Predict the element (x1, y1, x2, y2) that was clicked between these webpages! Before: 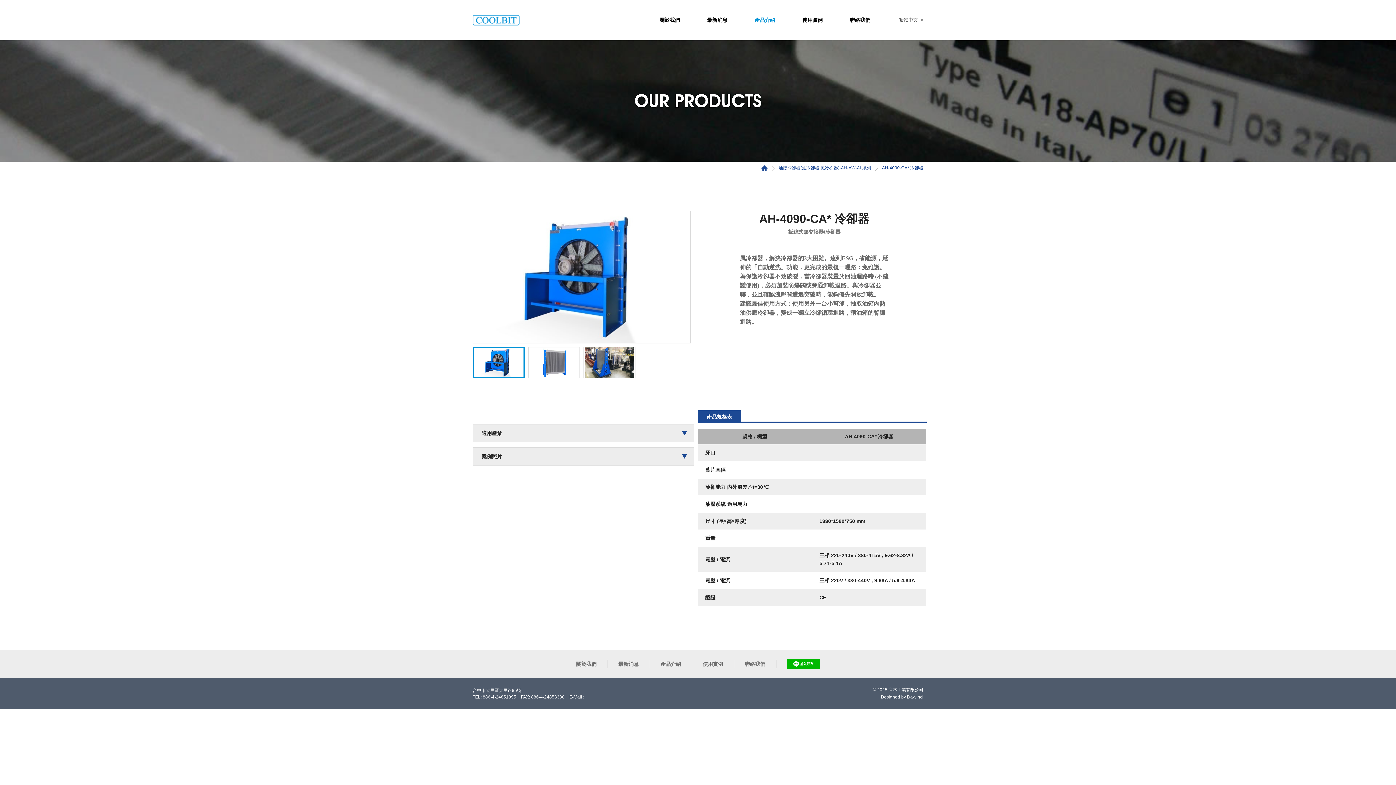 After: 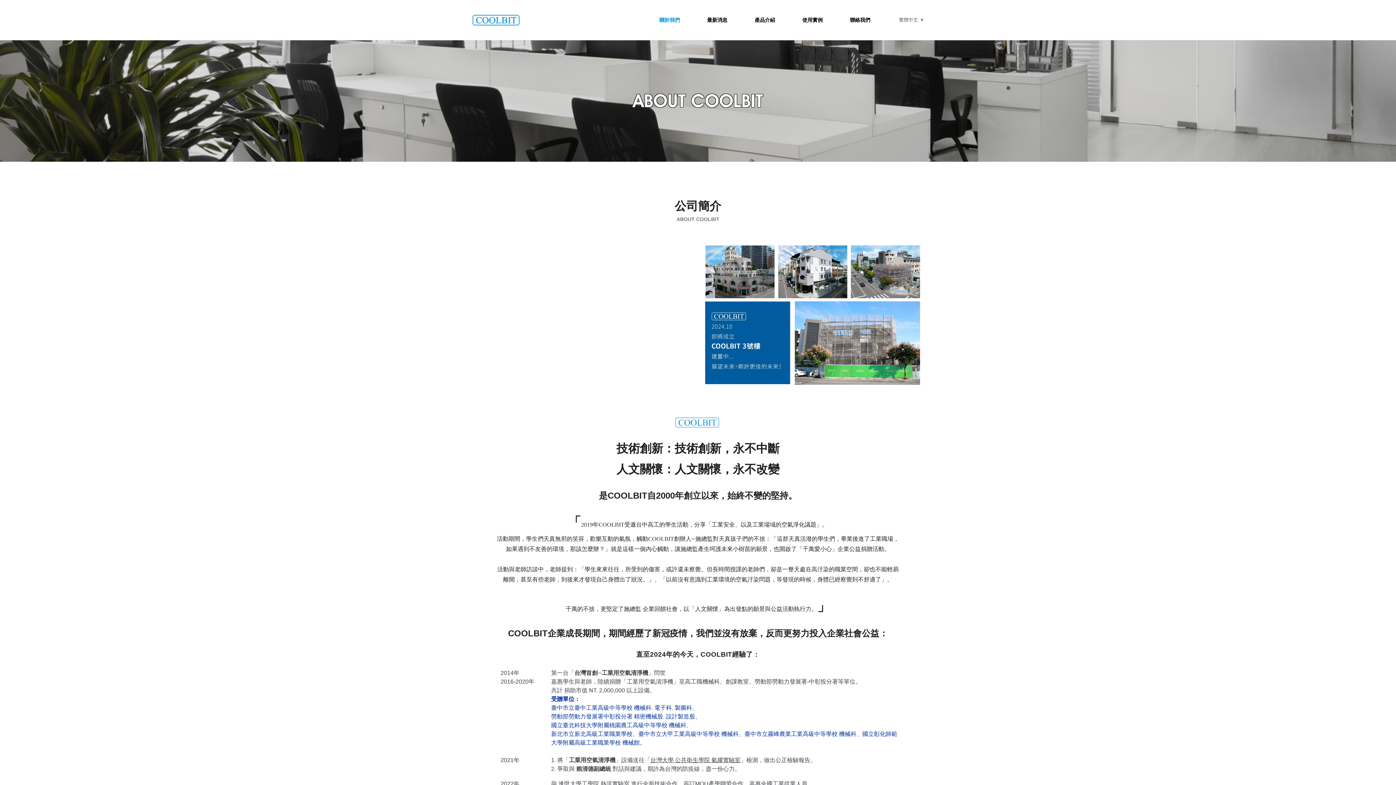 Action: bbox: (572, 659, 600, 669) label: 關於我們